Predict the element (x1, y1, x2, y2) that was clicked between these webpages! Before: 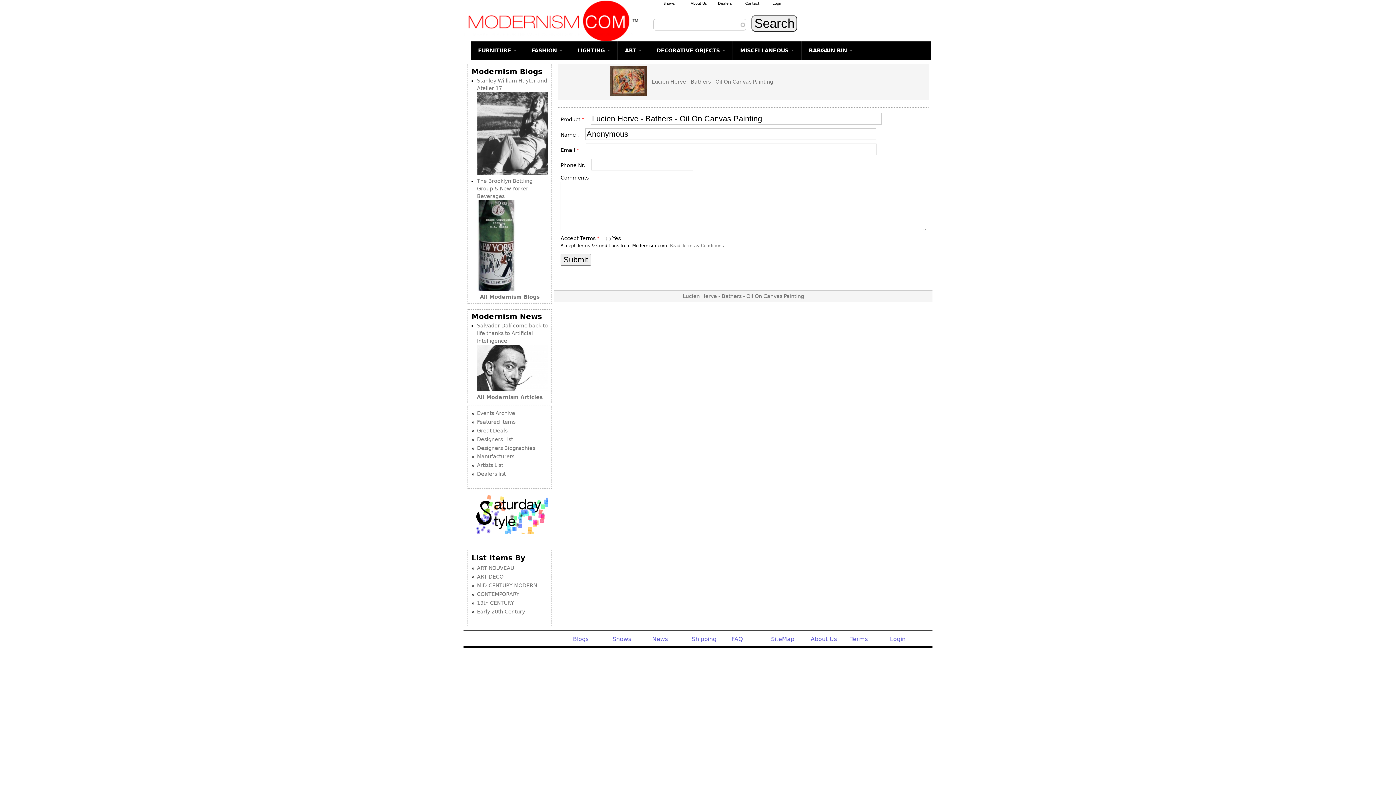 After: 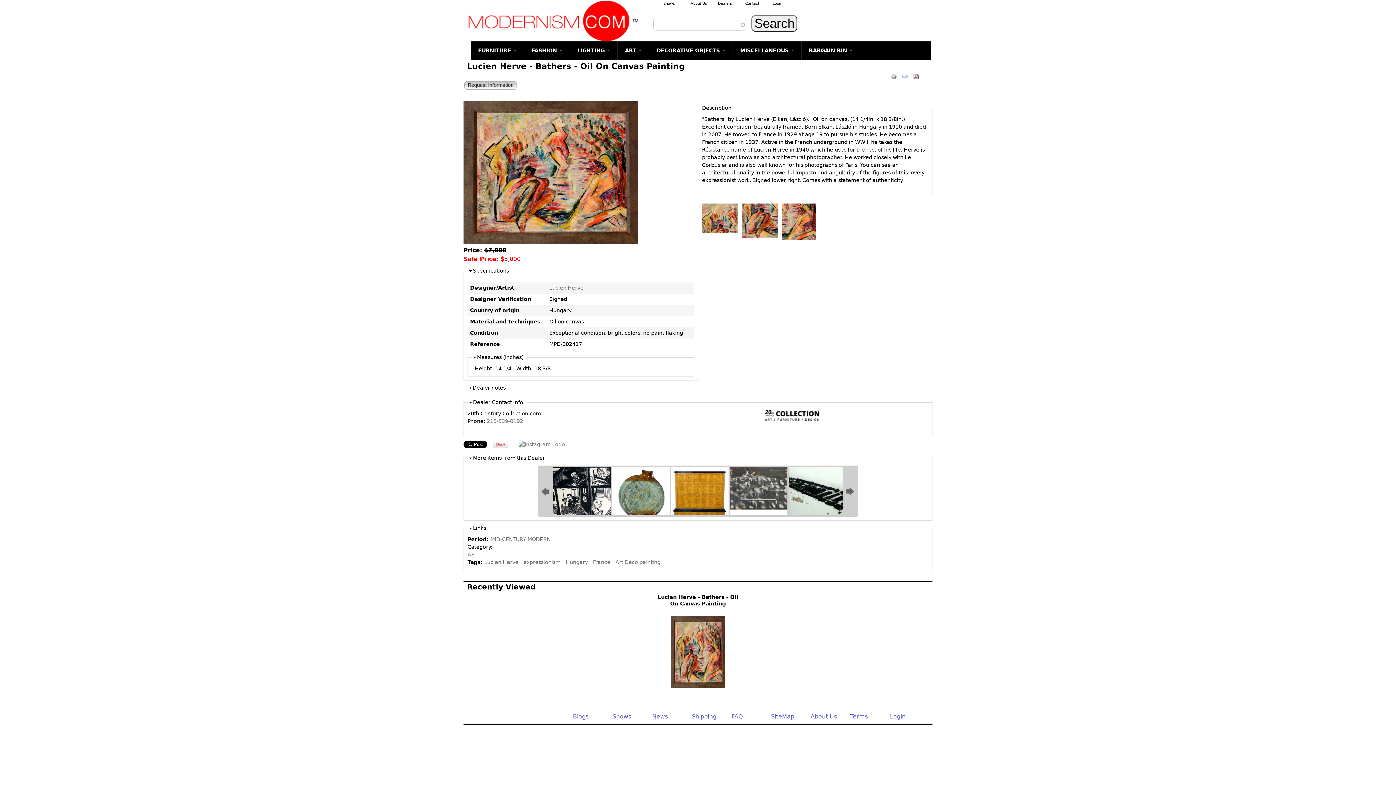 Action: label: Lucien Herve - Bathers - Oil On Canvas Painting bbox: (652, 78, 773, 84)